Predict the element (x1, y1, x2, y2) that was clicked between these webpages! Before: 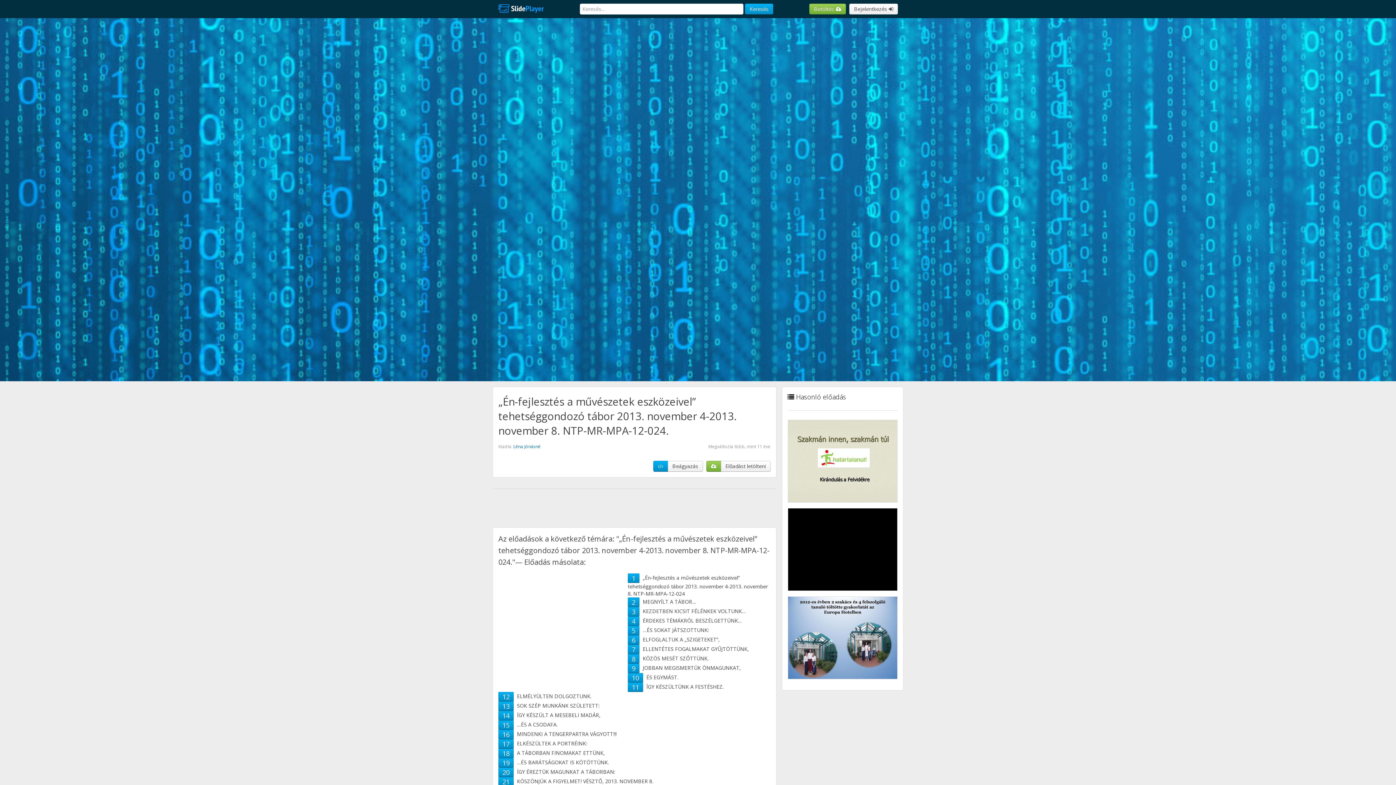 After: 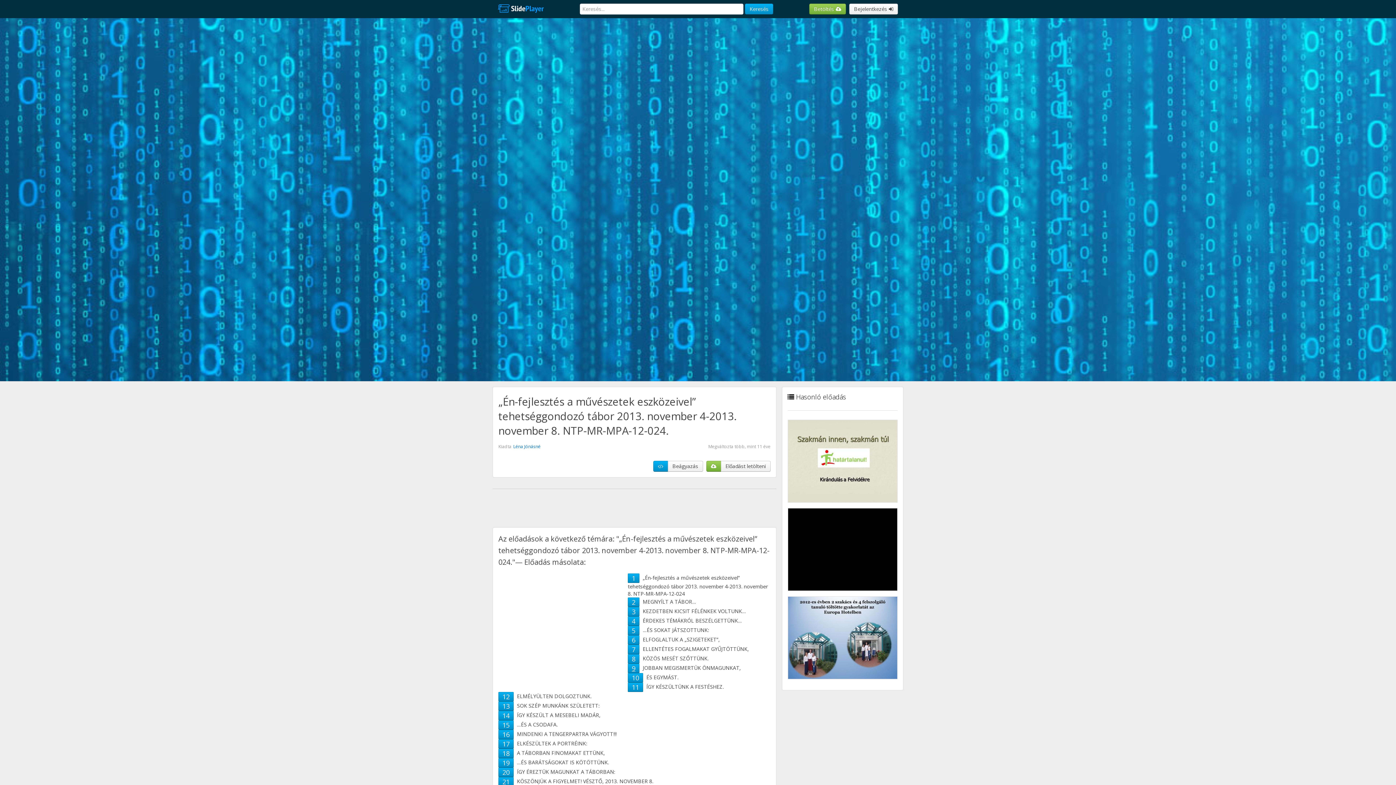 Action: bbox: (632, 664, 635, 673) label: 9